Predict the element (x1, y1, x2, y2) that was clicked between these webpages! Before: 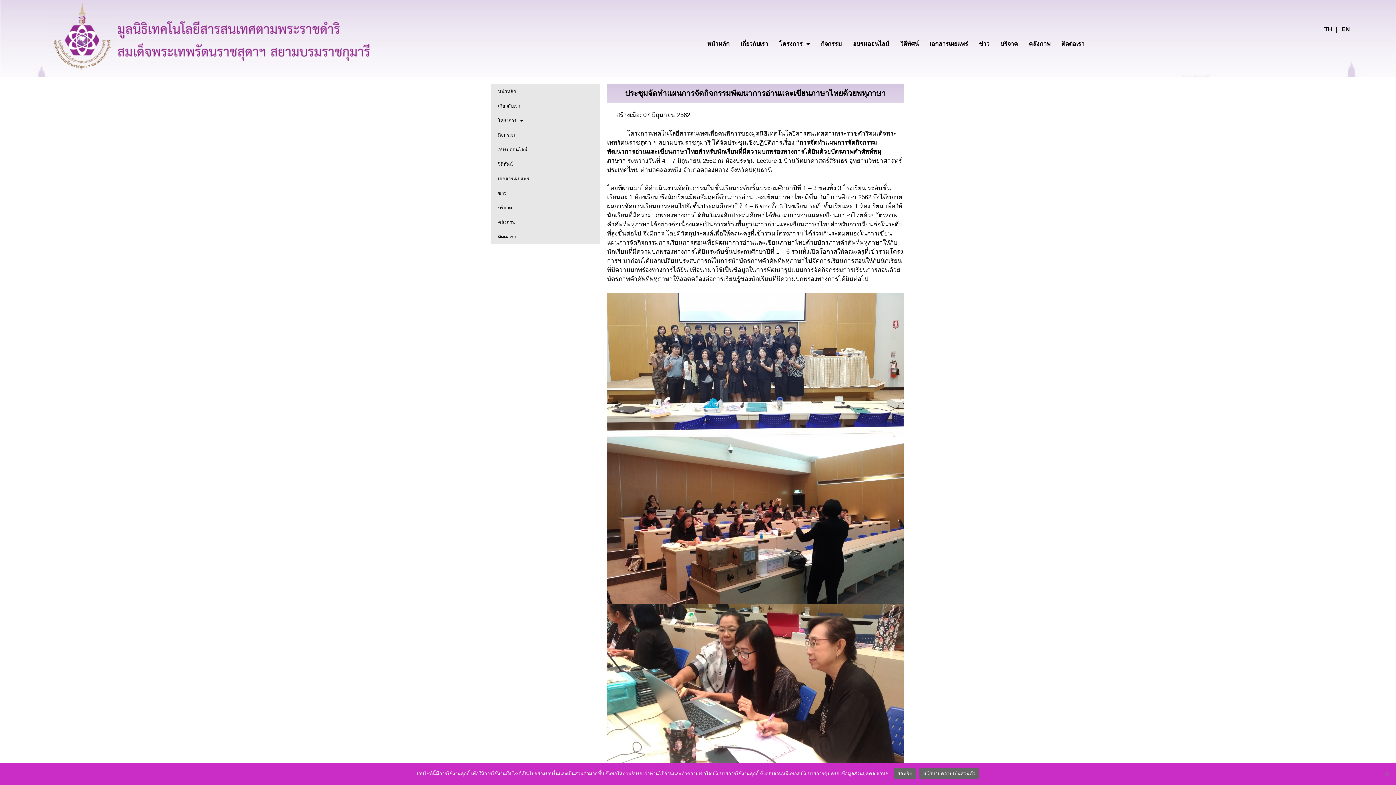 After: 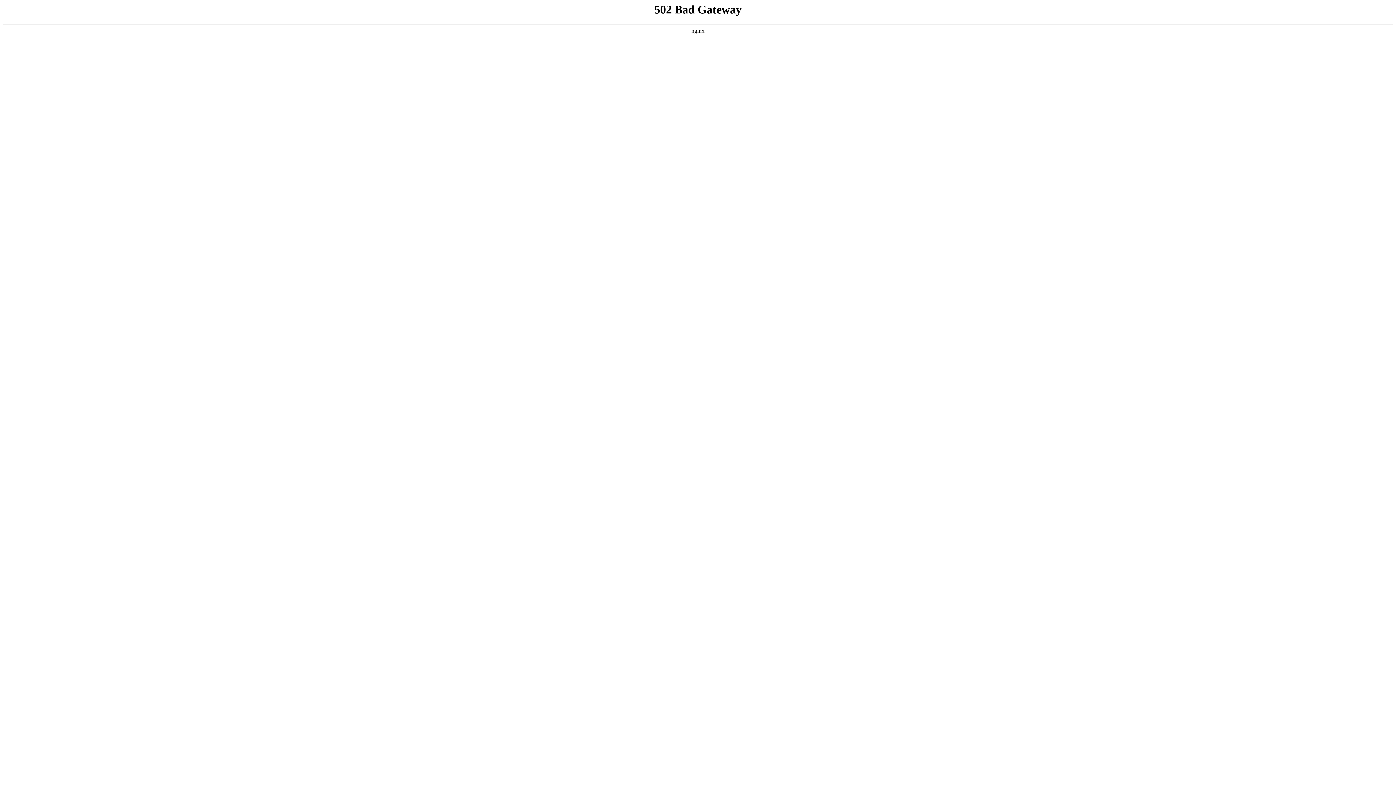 Action: bbox: (995, 35, 1023, 52) label: บริจาค